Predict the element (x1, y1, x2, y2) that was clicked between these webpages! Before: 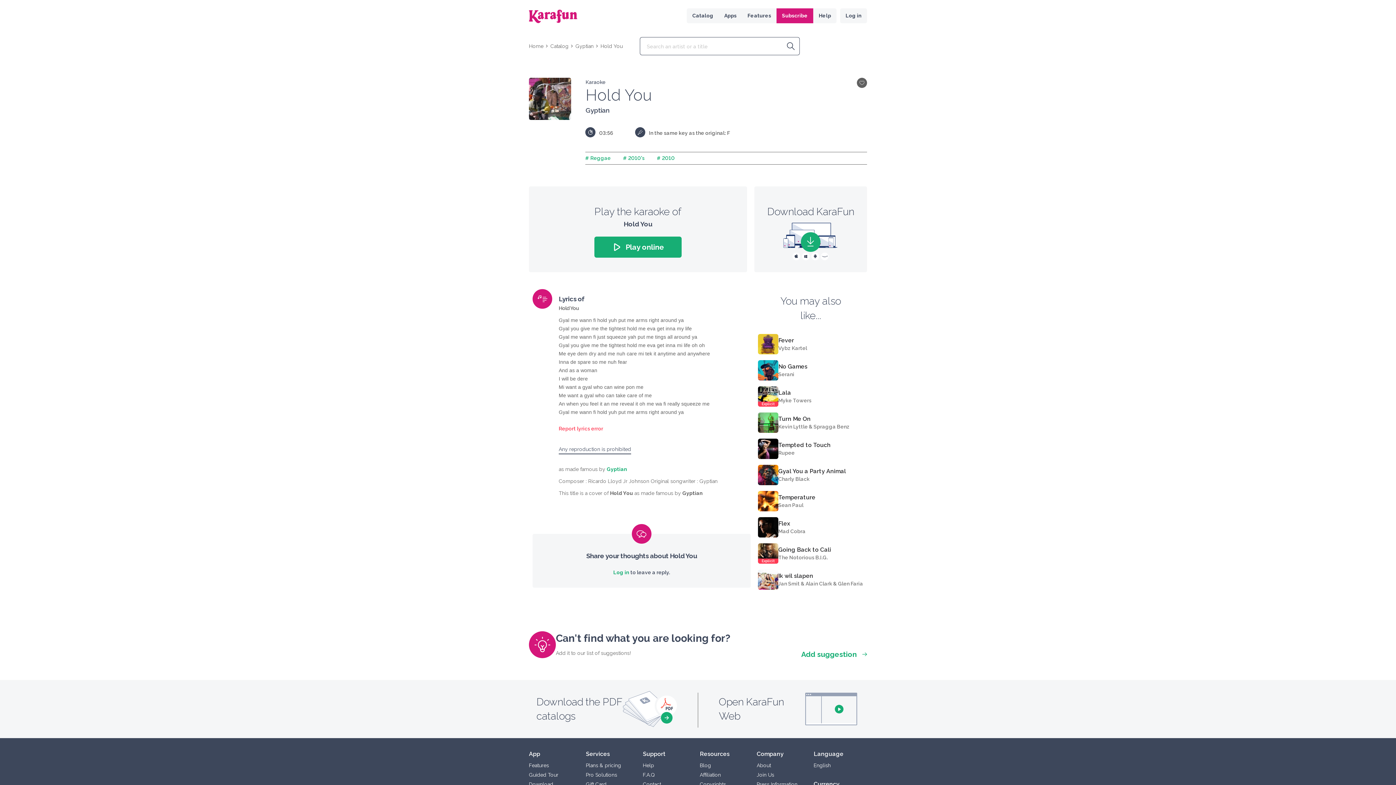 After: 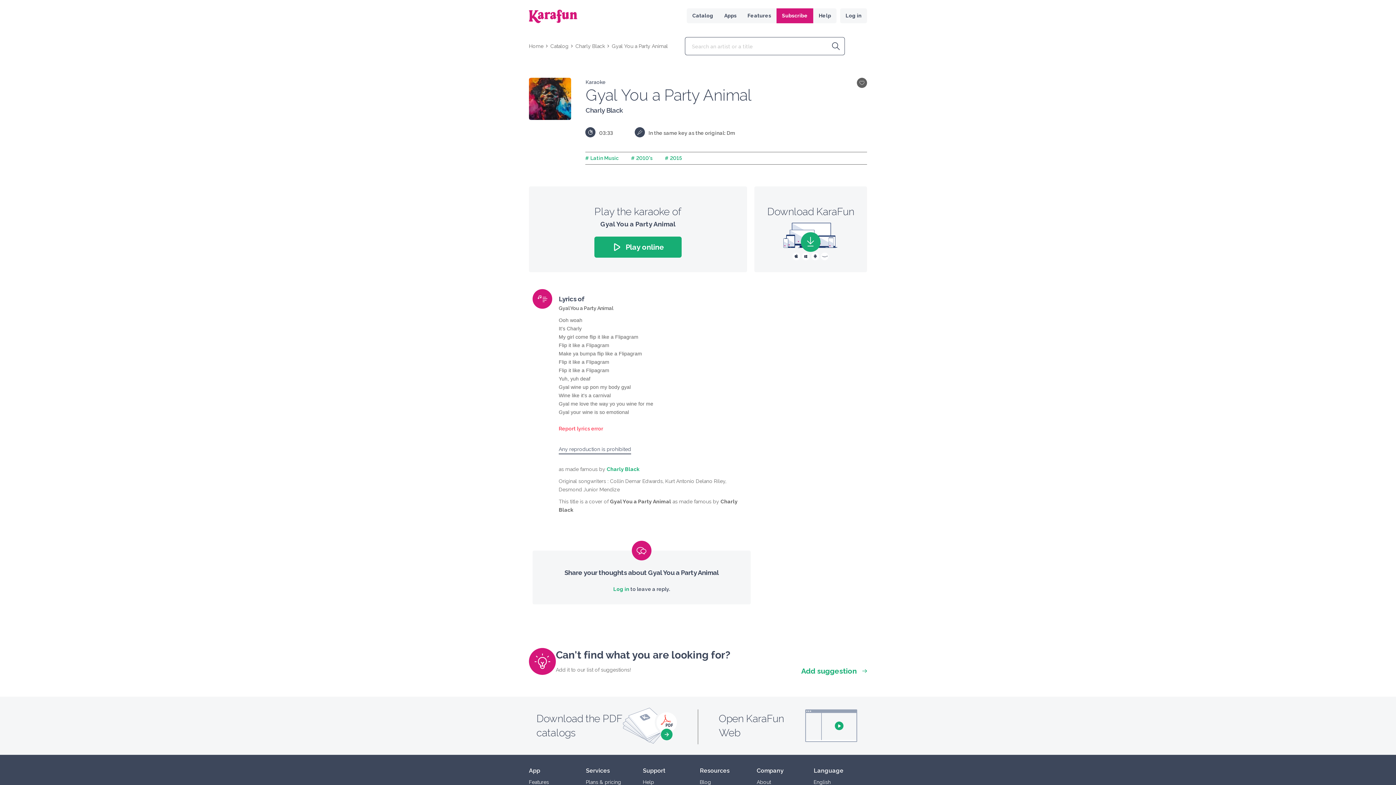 Action: bbox: (778, 467, 846, 475) label: Gyal You a Party Animal